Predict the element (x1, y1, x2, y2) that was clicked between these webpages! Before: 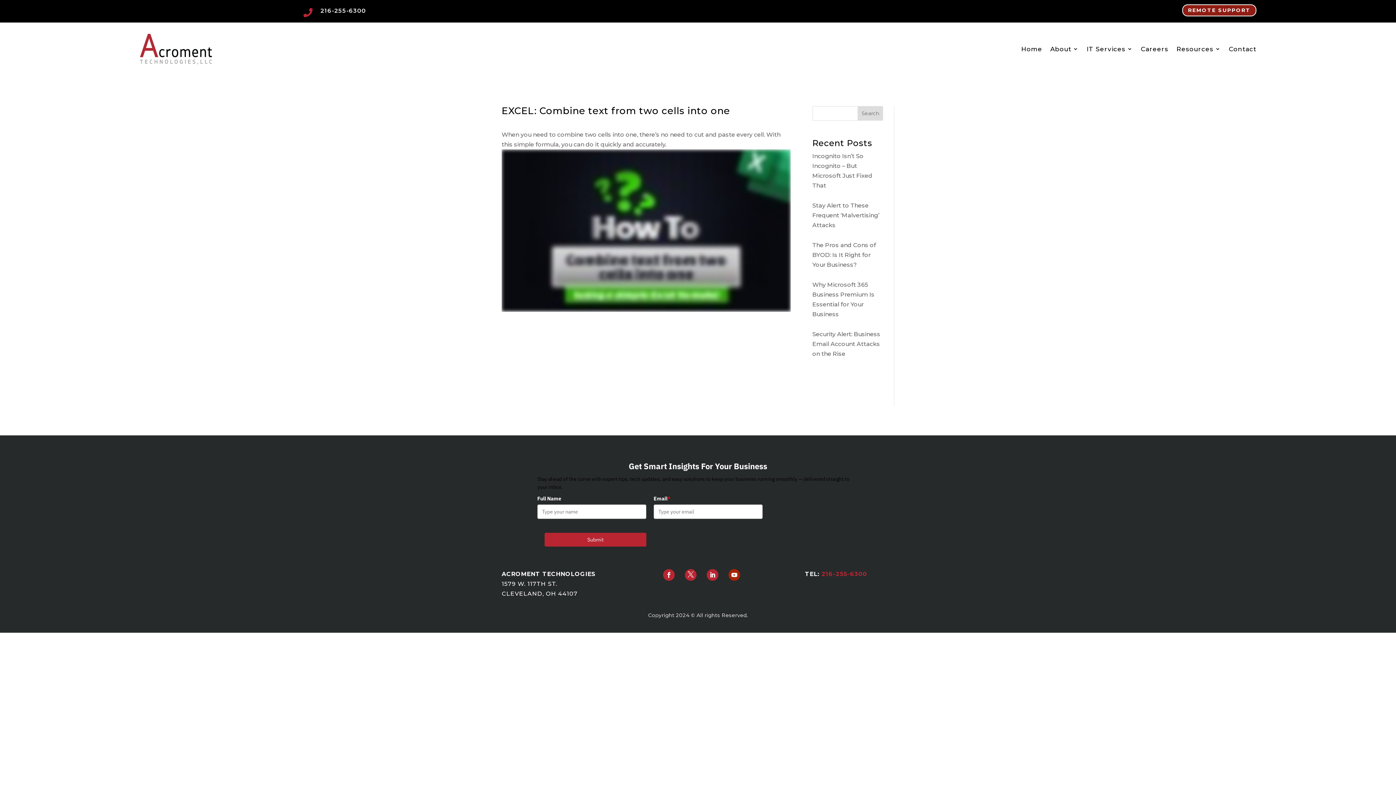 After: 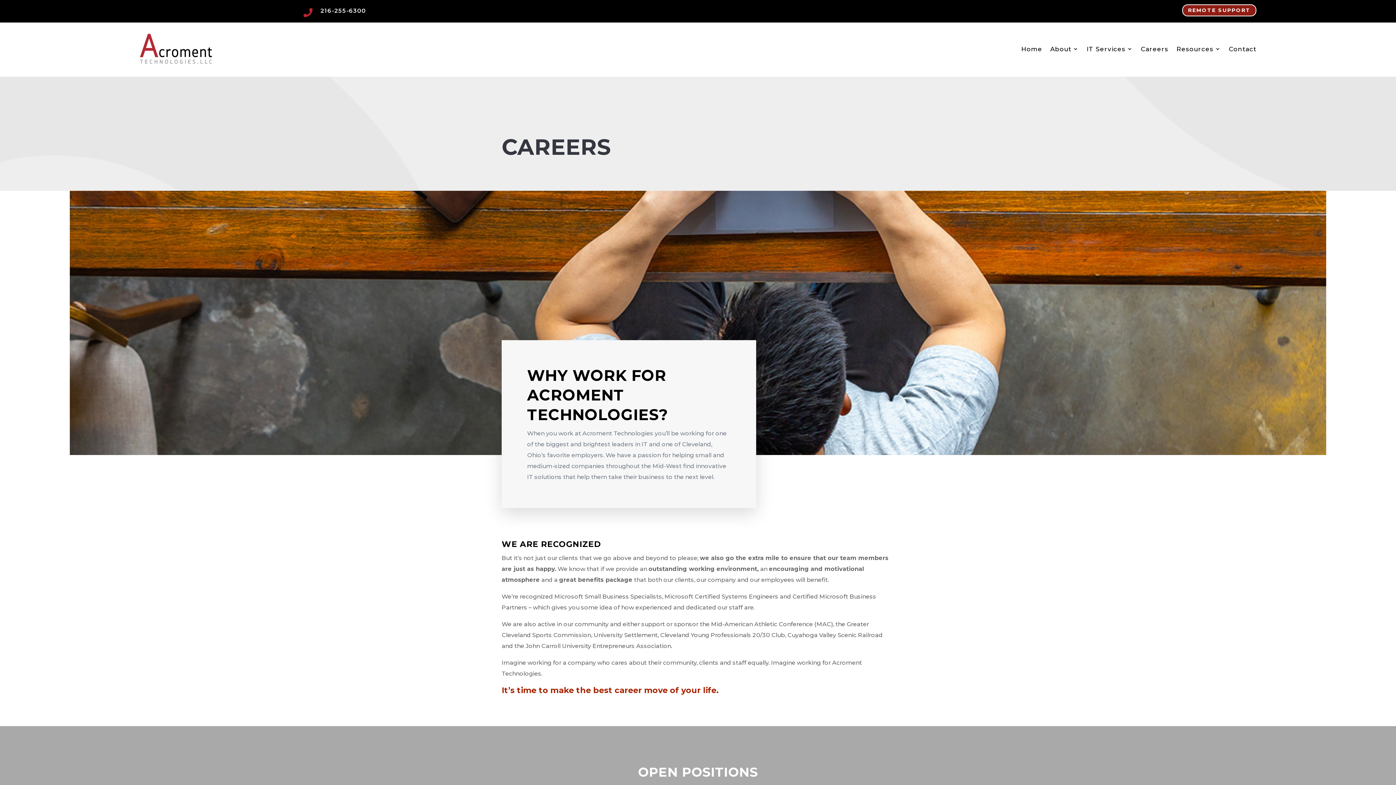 Action: bbox: (1141, 33, 1168, 64) label: Careers